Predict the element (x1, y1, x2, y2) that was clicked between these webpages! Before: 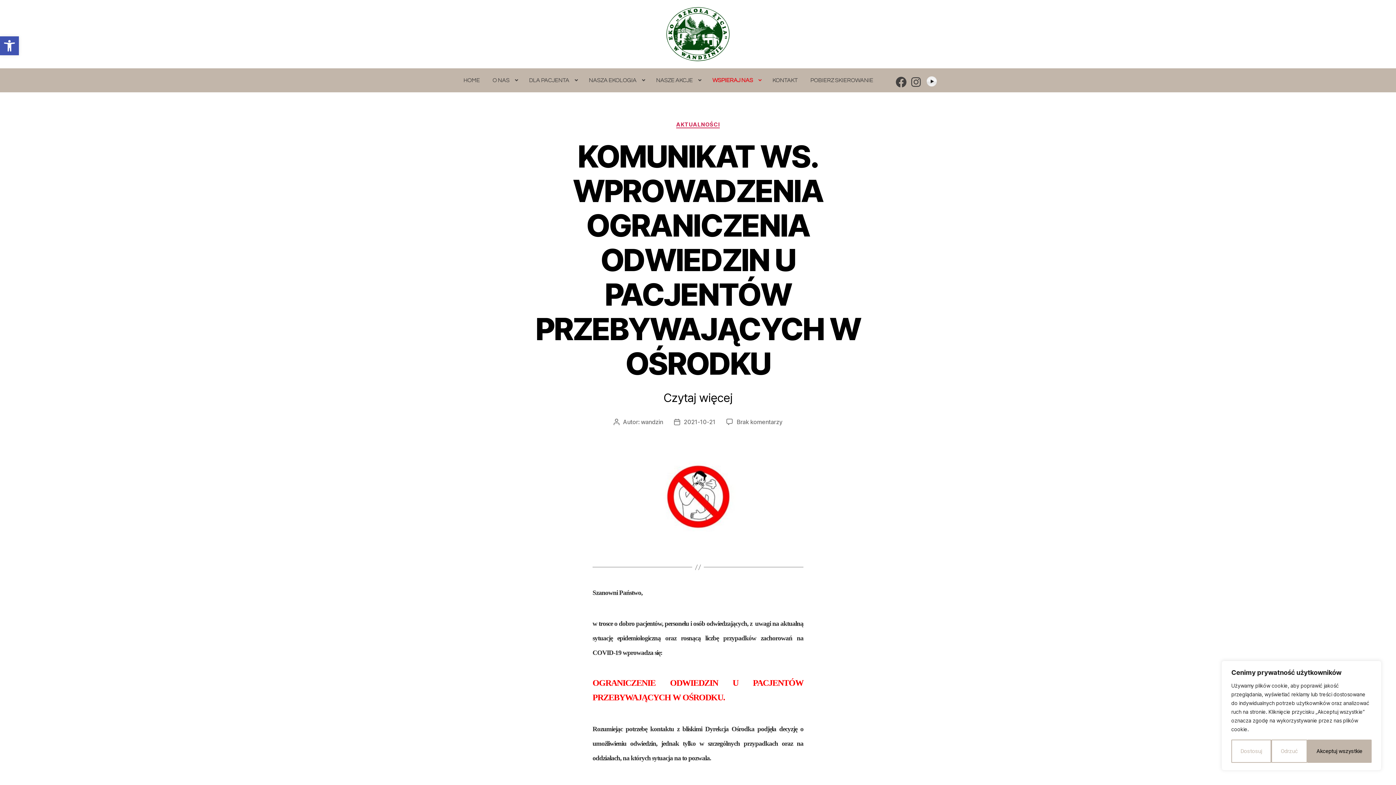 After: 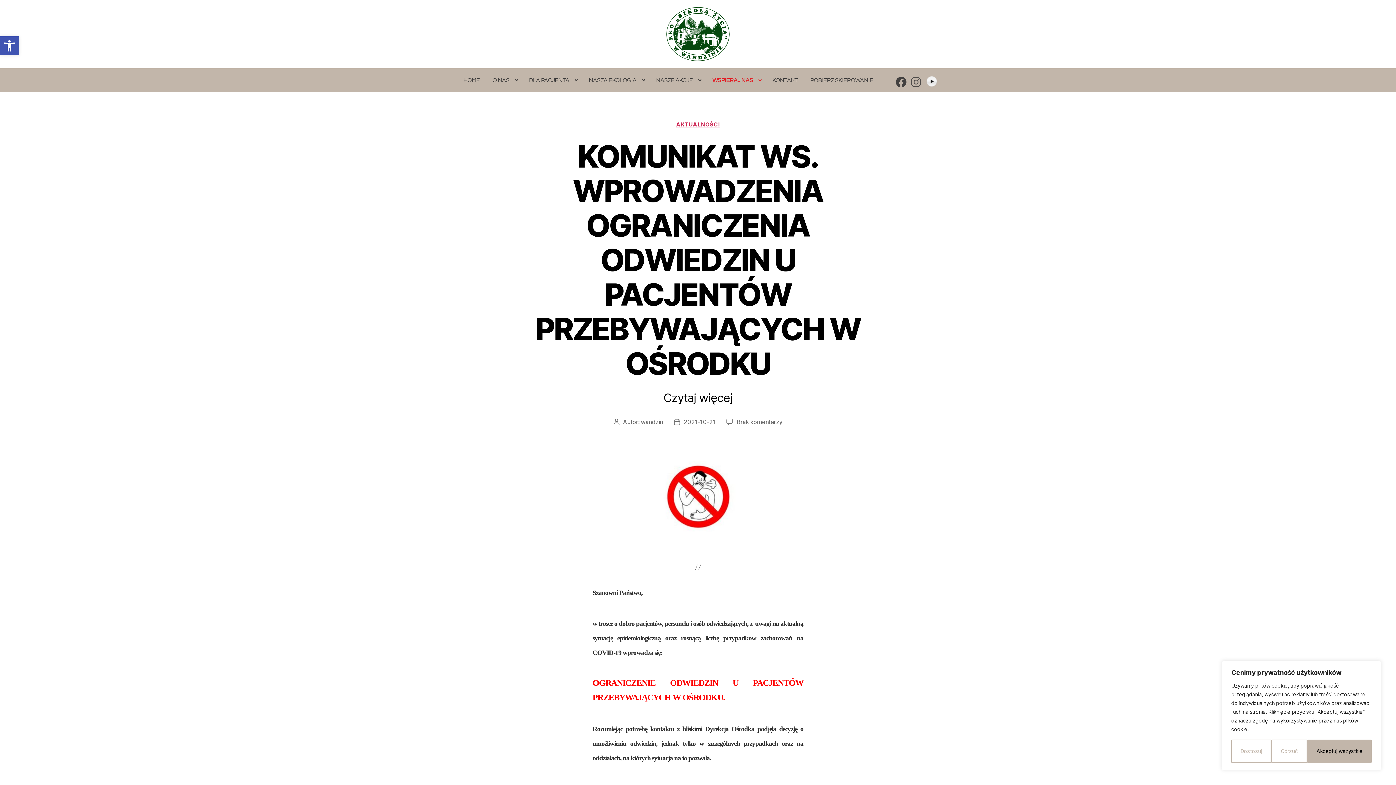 Action: bbox: (909, 75, 922, 88) label: Instagram